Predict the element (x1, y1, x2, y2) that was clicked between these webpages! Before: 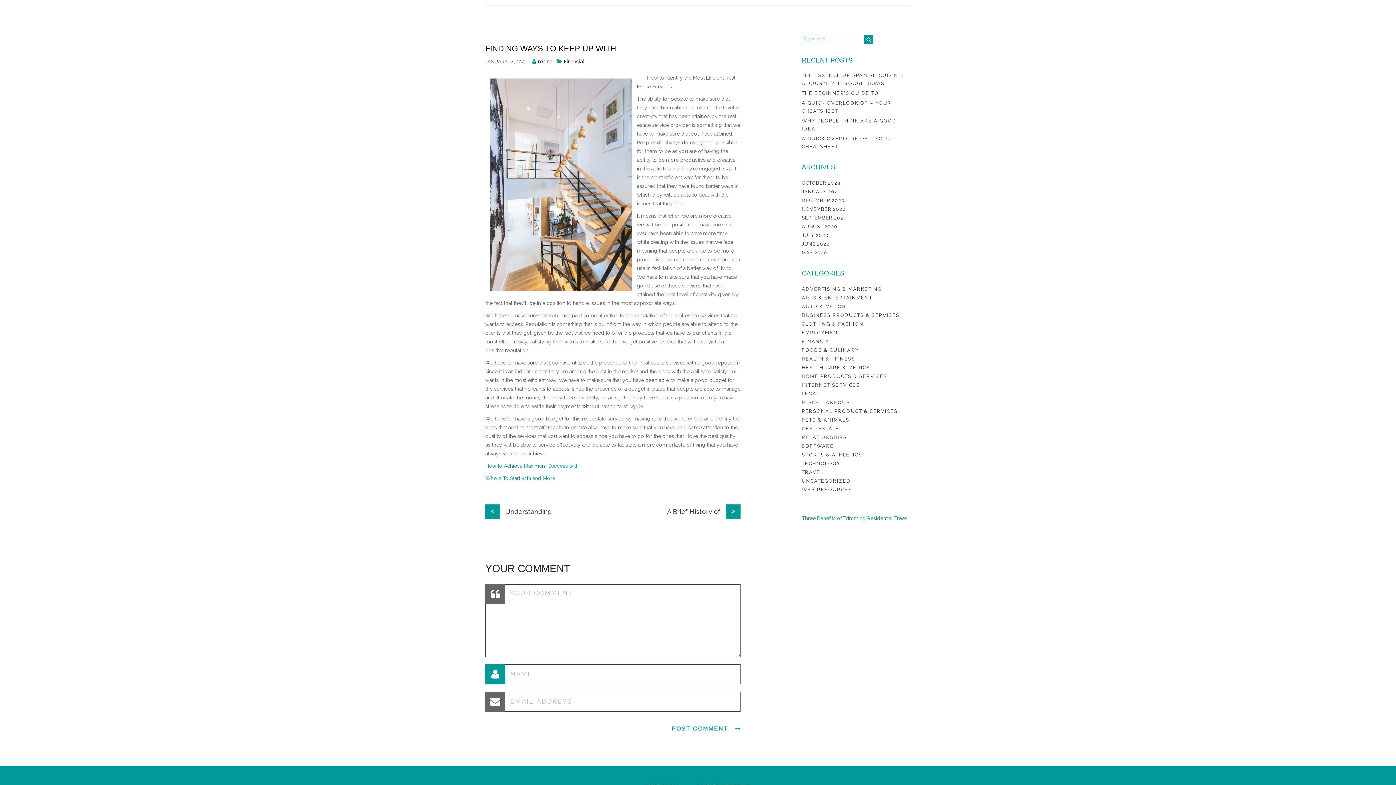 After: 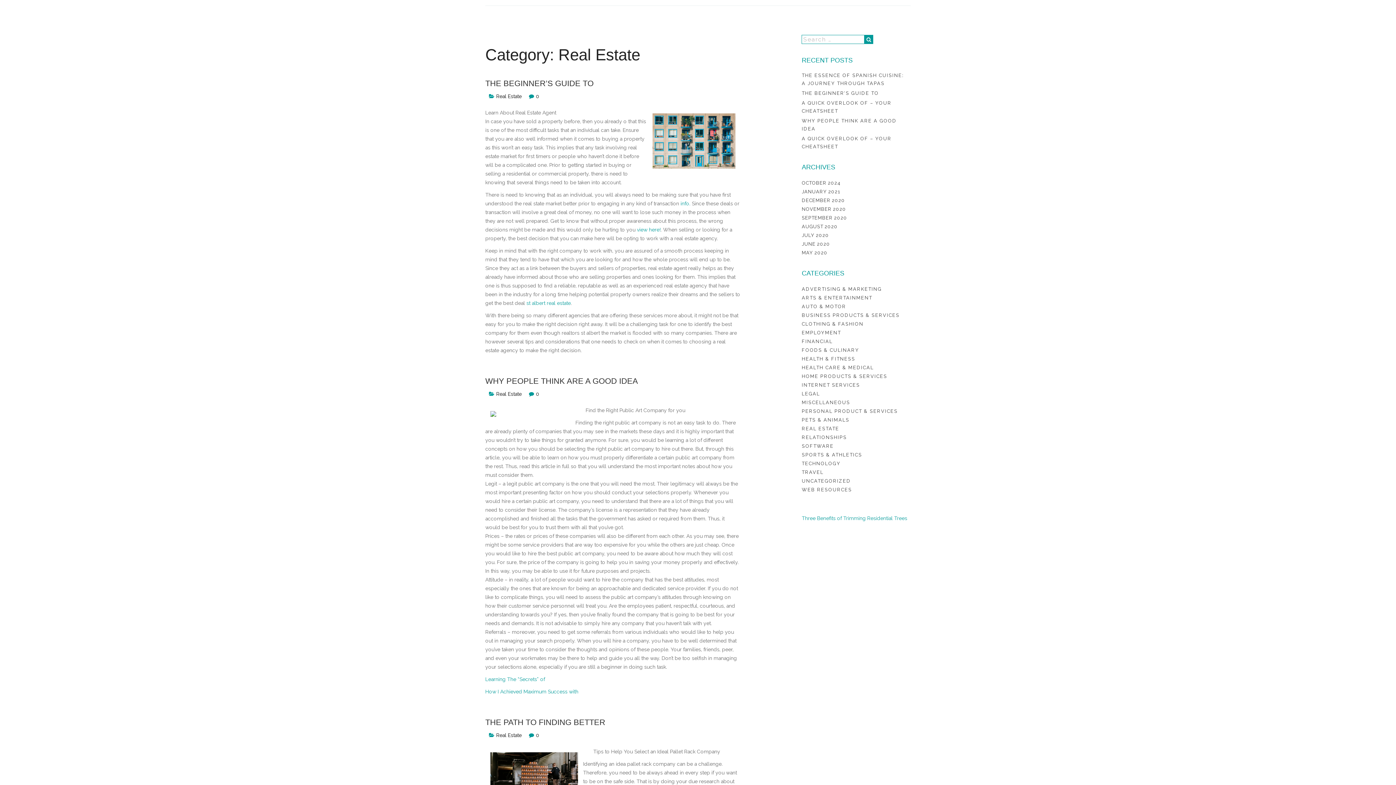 Action: label: REAL ESTATE bbox: (801, 426, 839, 431)